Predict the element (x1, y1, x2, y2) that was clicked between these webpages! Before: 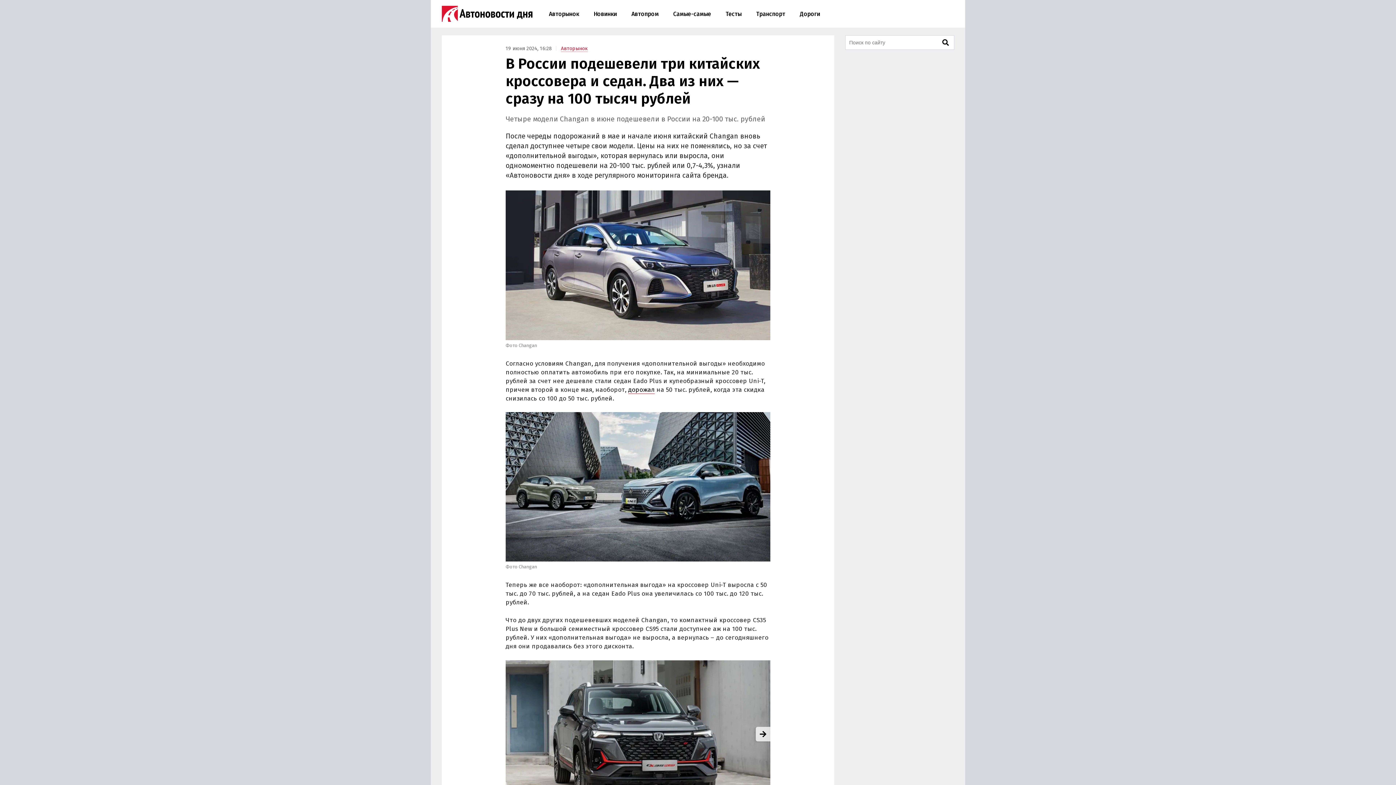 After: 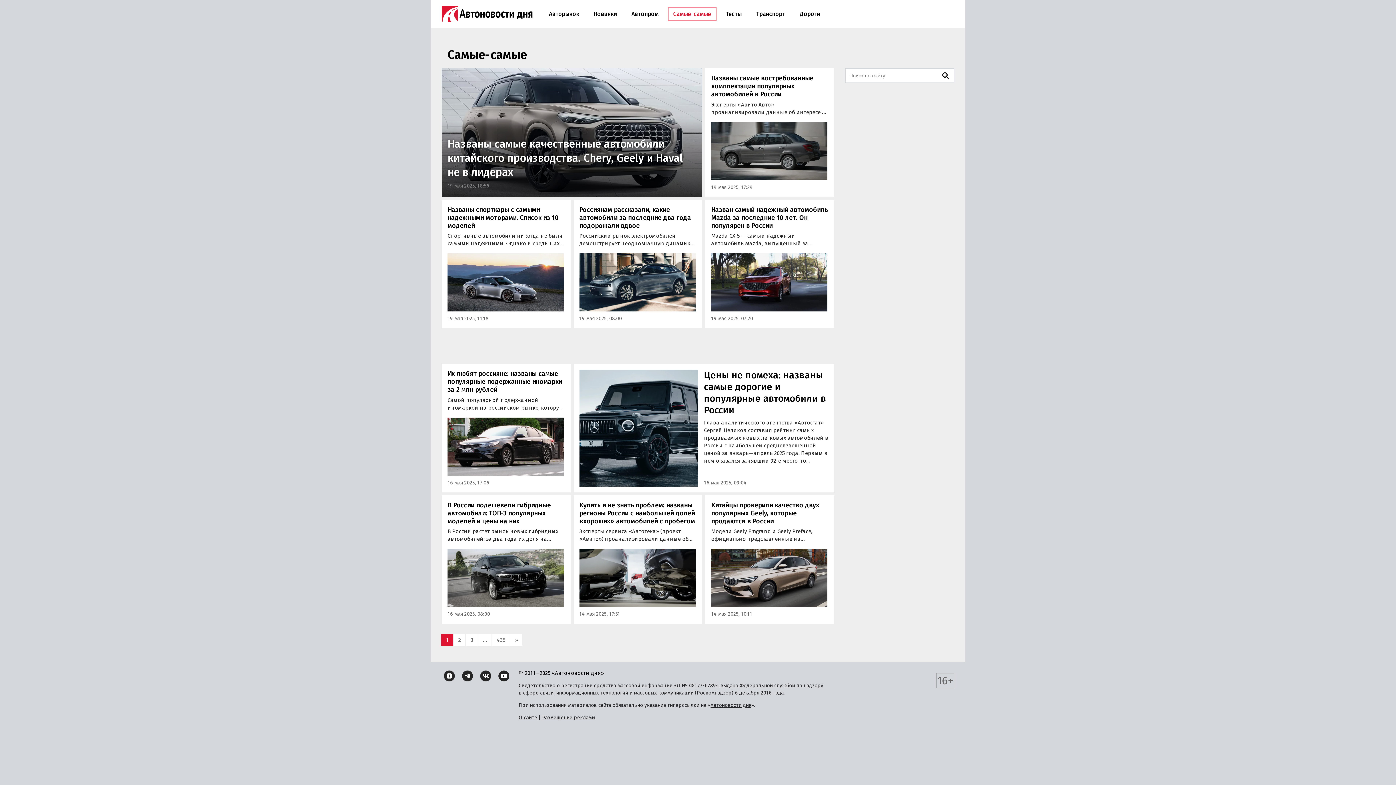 Action: bbox: (668, 6, 716, 20) label: Самые-самые